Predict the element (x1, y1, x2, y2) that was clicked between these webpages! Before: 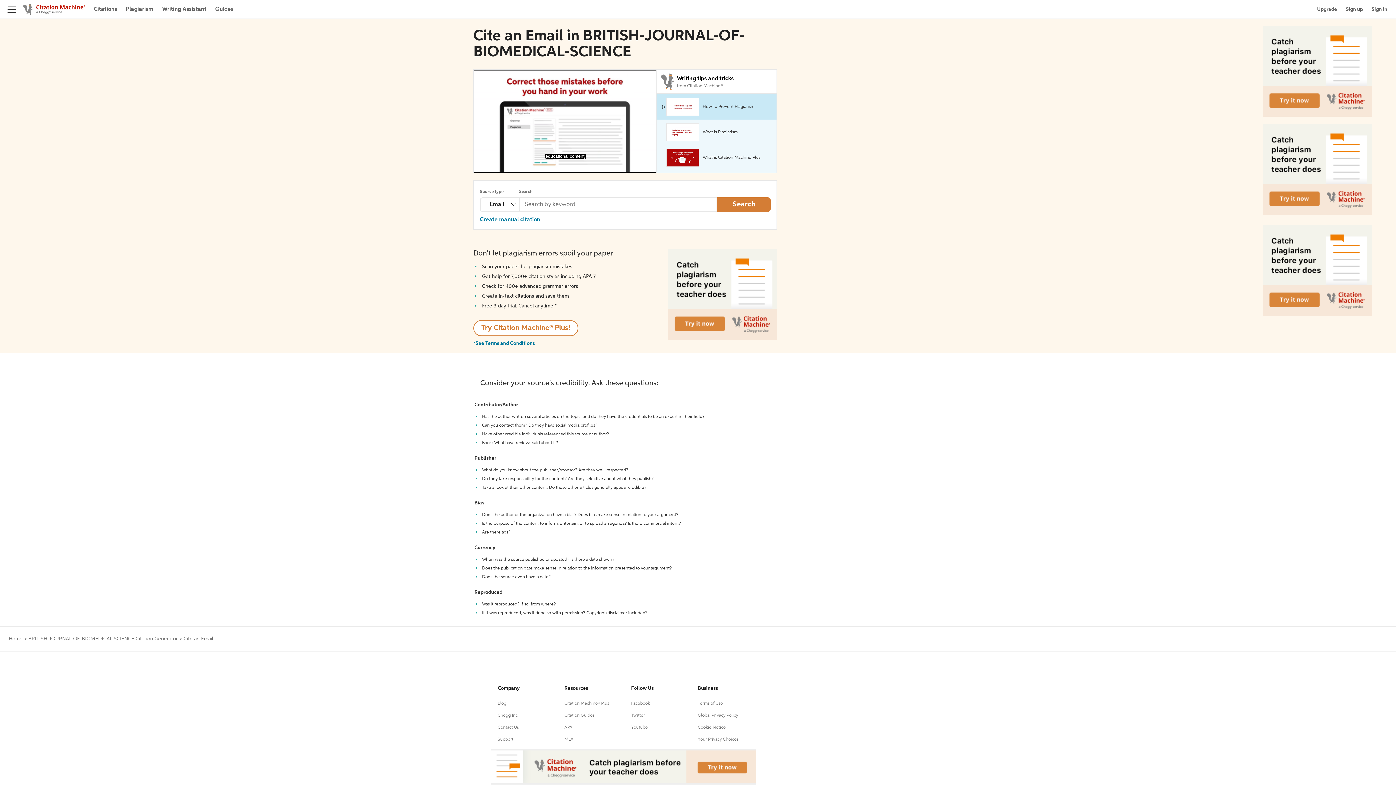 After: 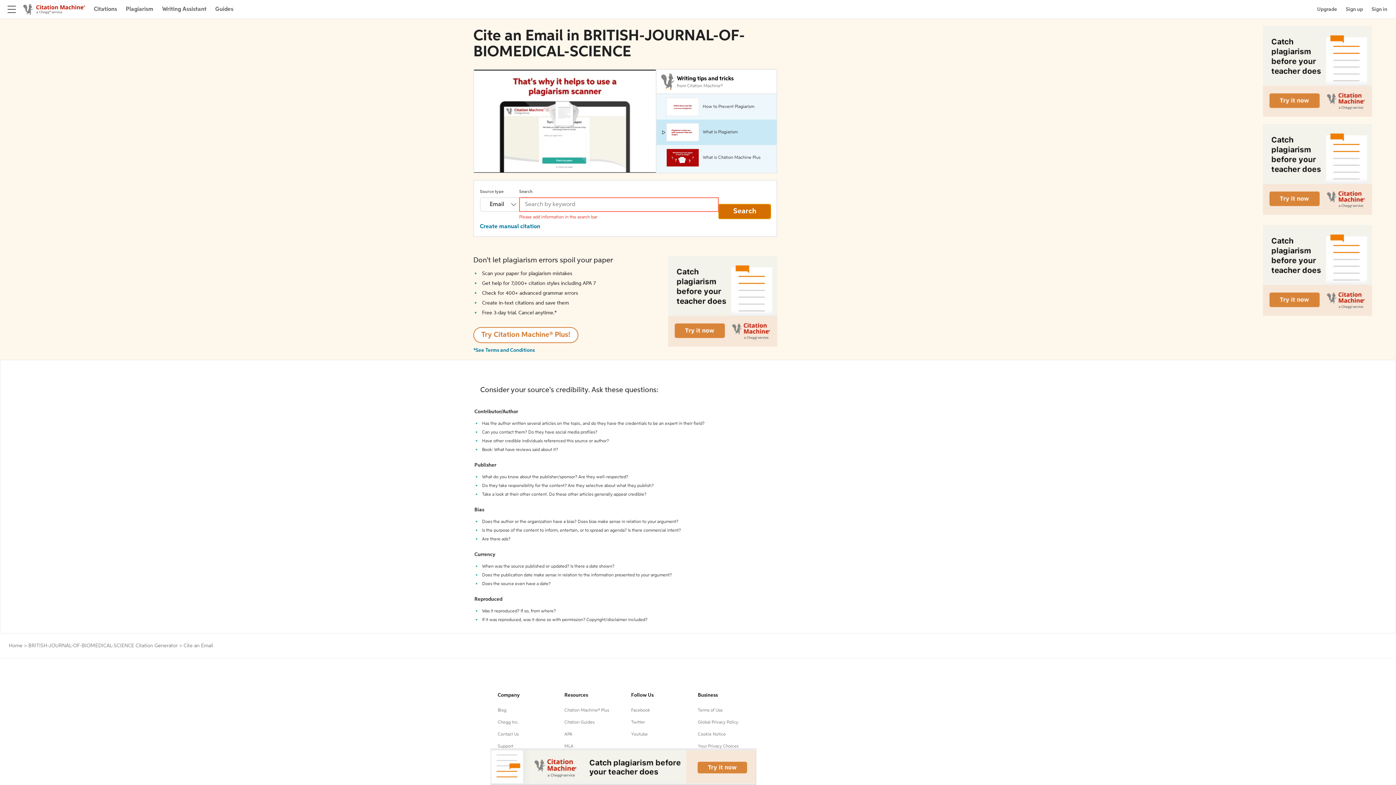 Action: bbox: (717, 197, 770, 212) label: Search